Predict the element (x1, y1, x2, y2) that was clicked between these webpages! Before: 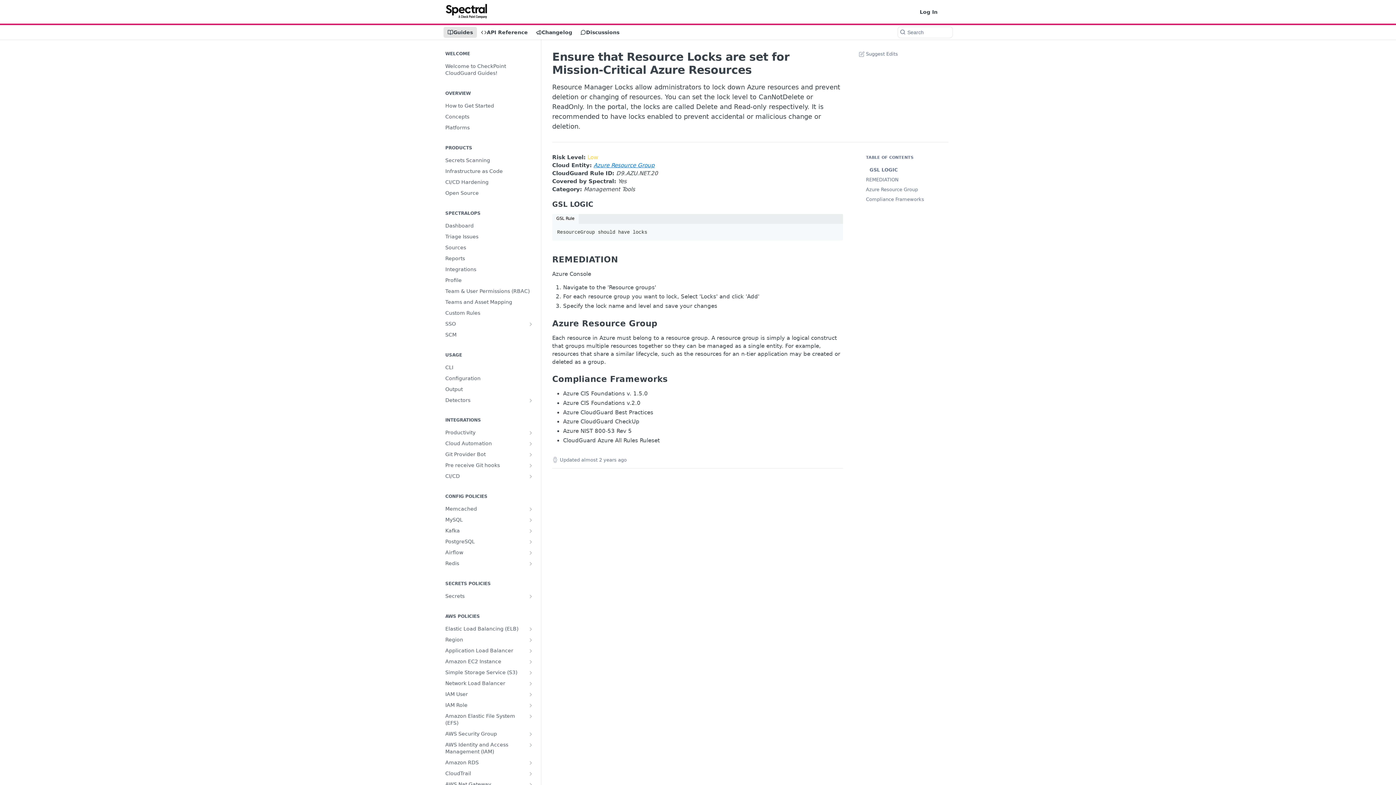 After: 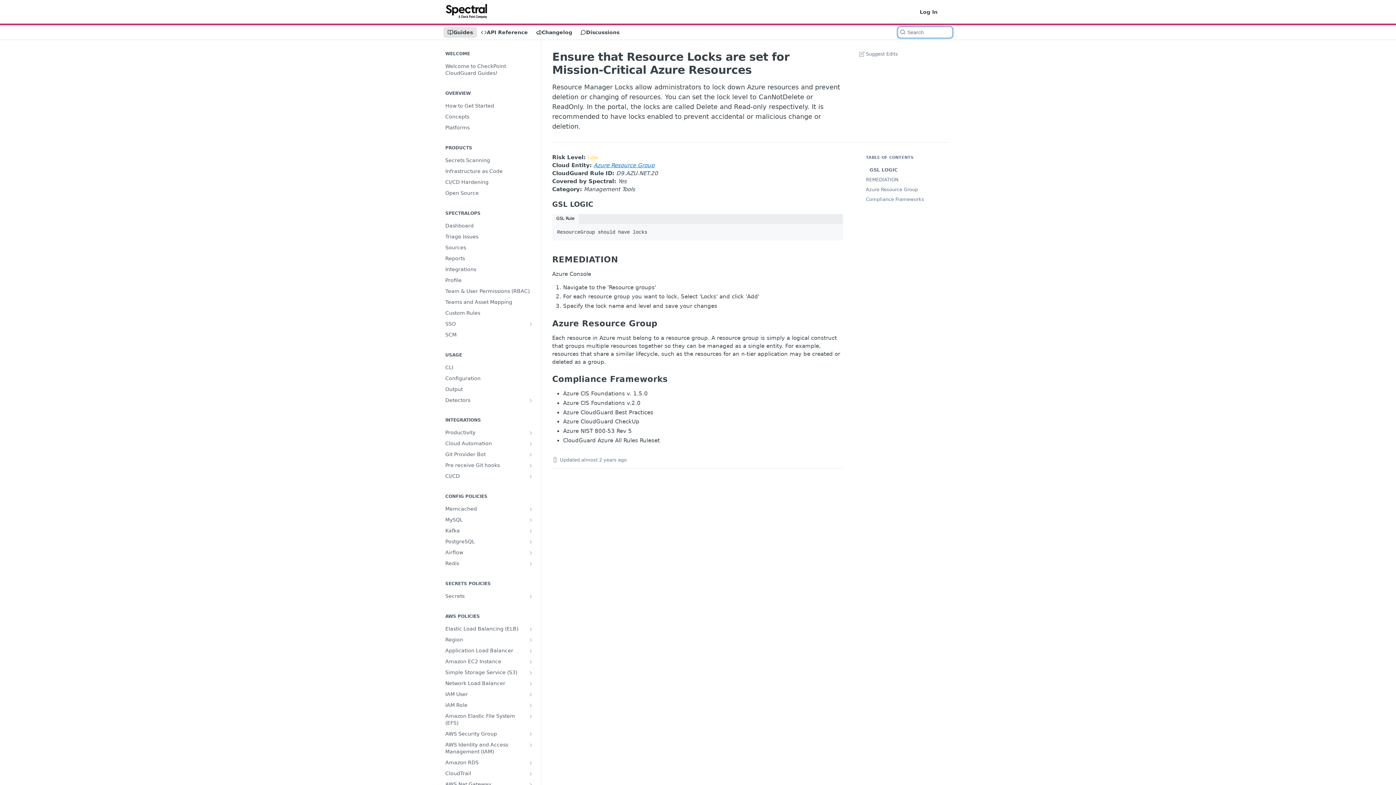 Action: label: Search ⌘k bbox: (898, 26, 952, 37)